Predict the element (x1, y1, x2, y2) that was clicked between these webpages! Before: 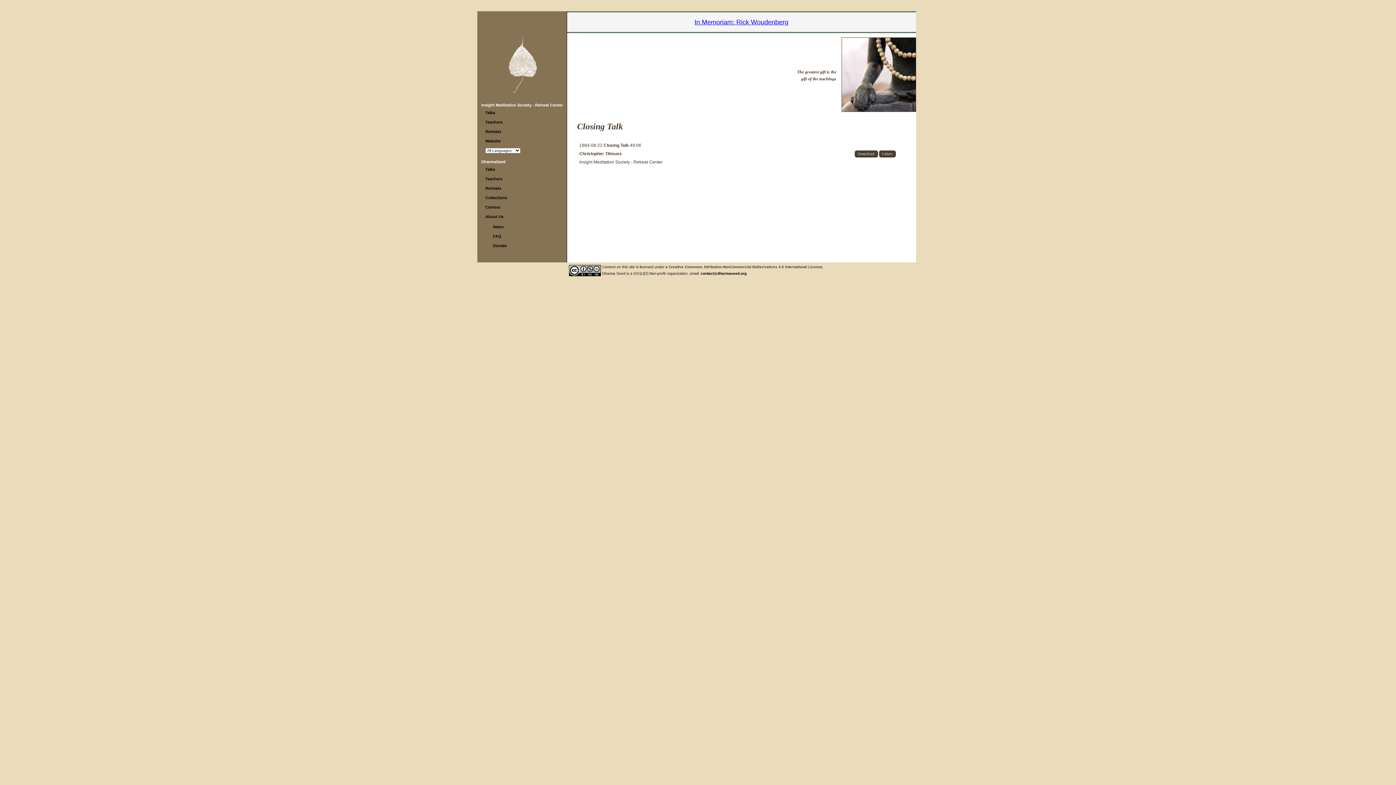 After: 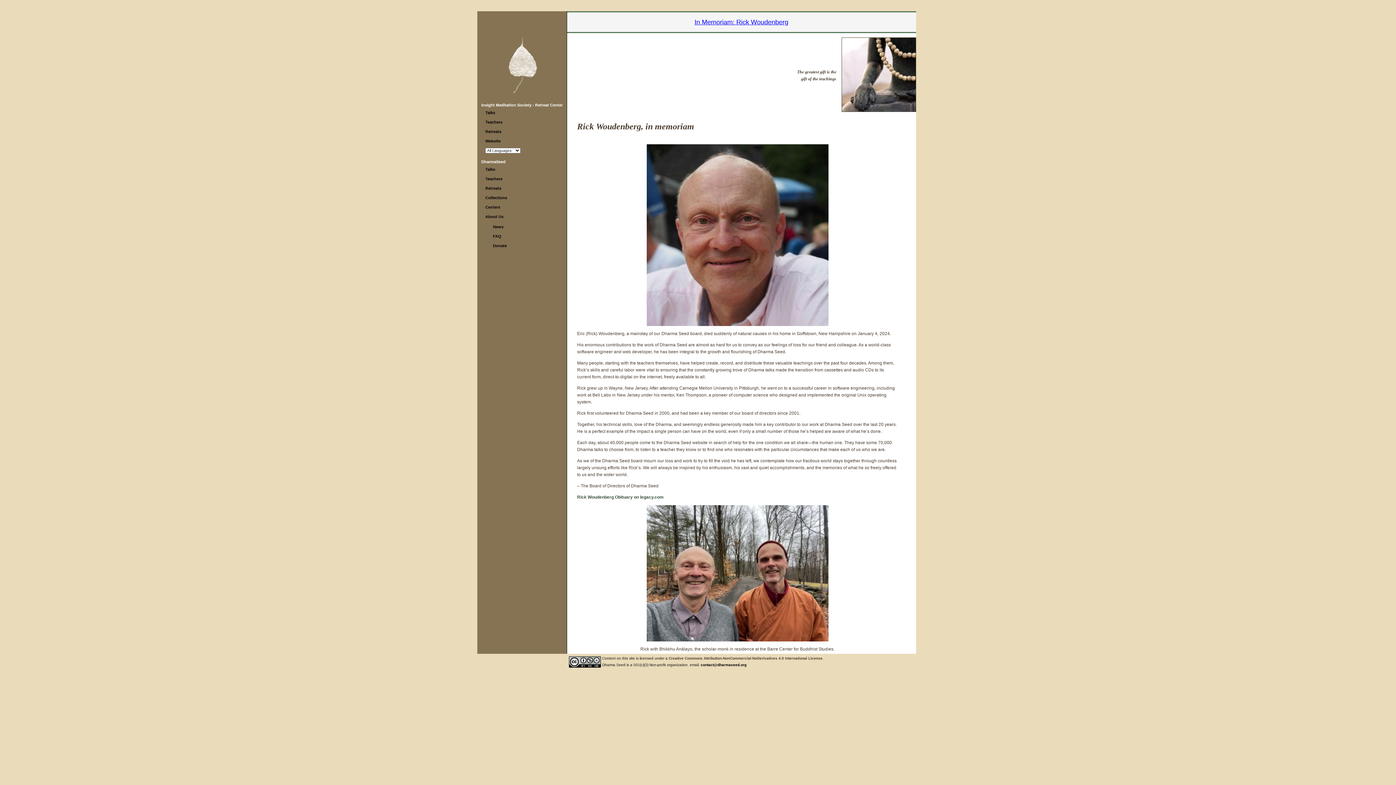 Action: label: In Memoriam: Rick Woudenberg bbox: (694, 18, 788, 25)